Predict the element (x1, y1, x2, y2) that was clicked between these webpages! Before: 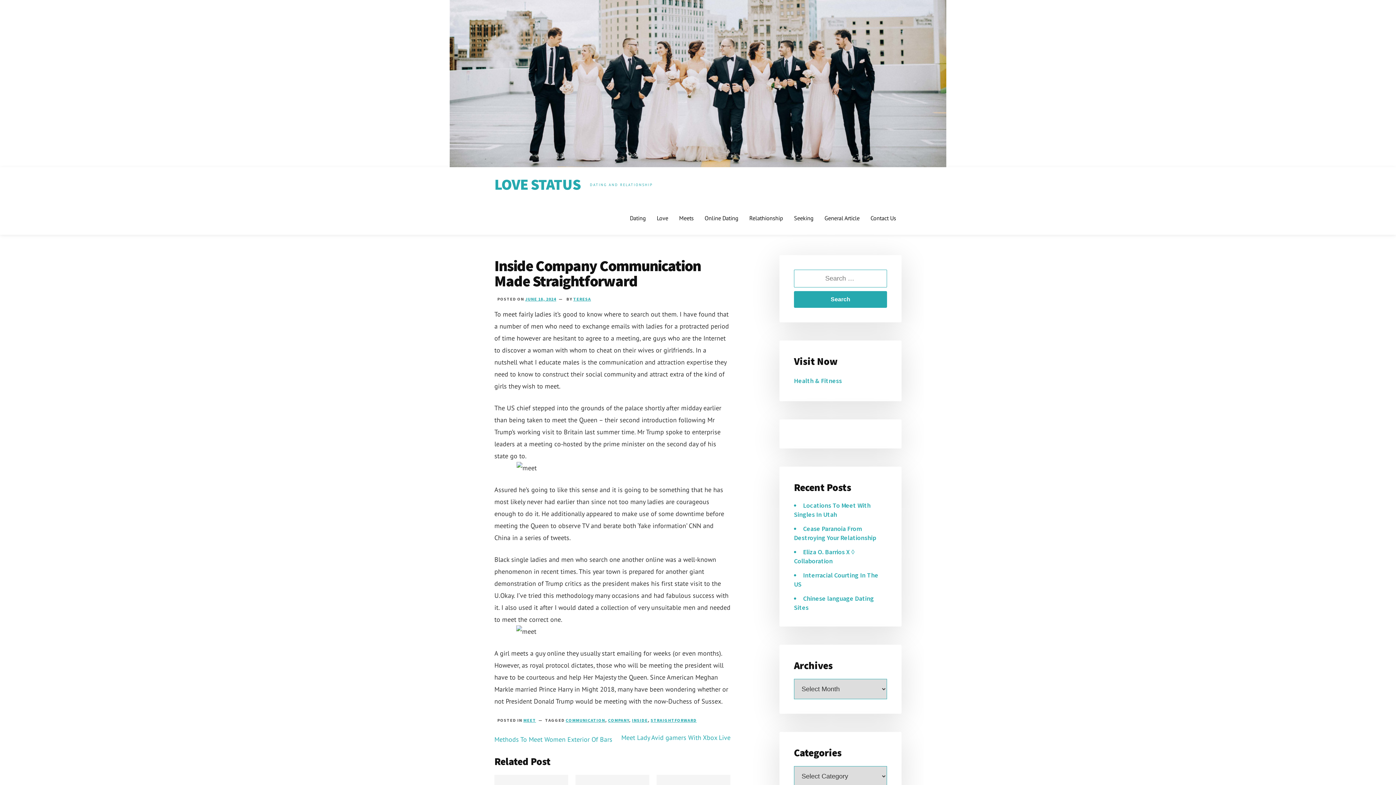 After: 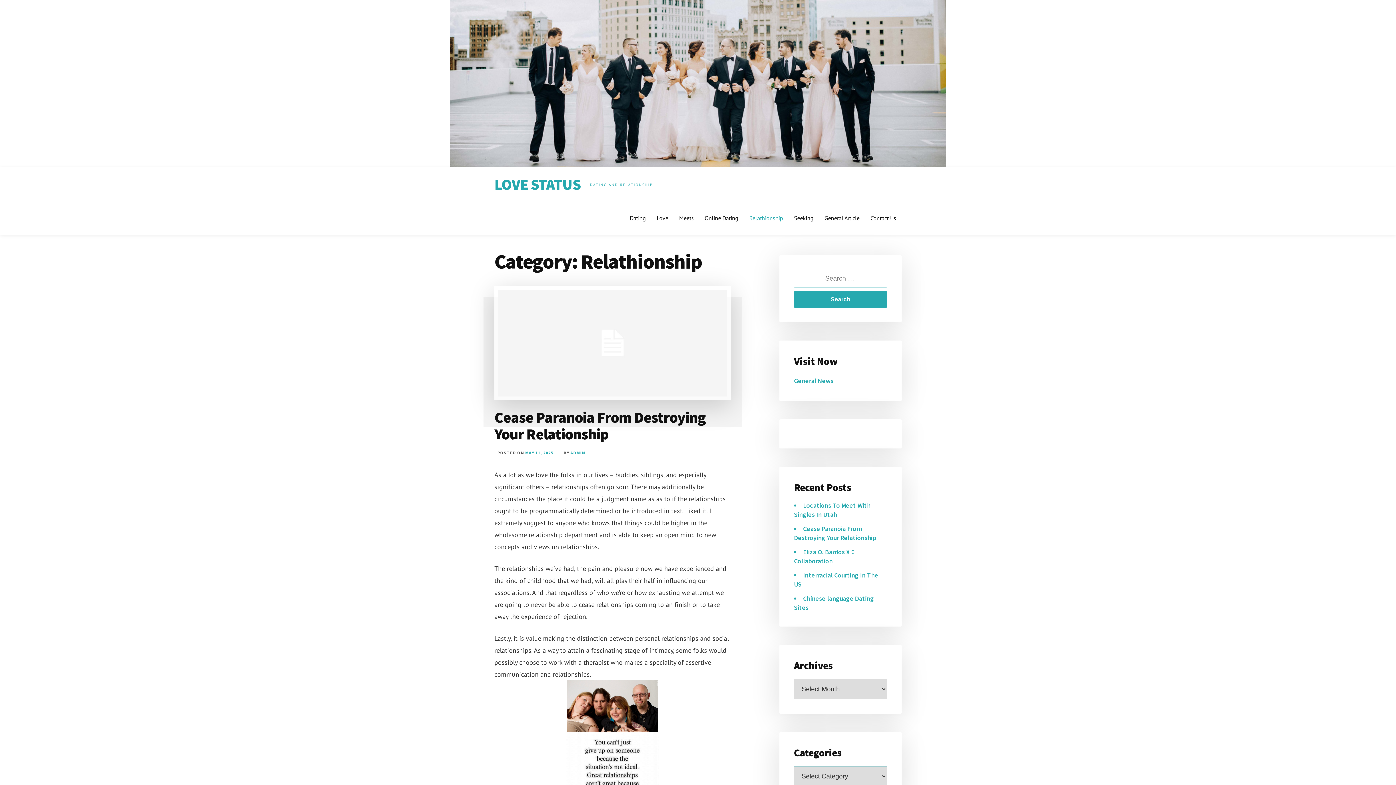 Action: bbox: (744, 208, 788, 227) label: Relathionship